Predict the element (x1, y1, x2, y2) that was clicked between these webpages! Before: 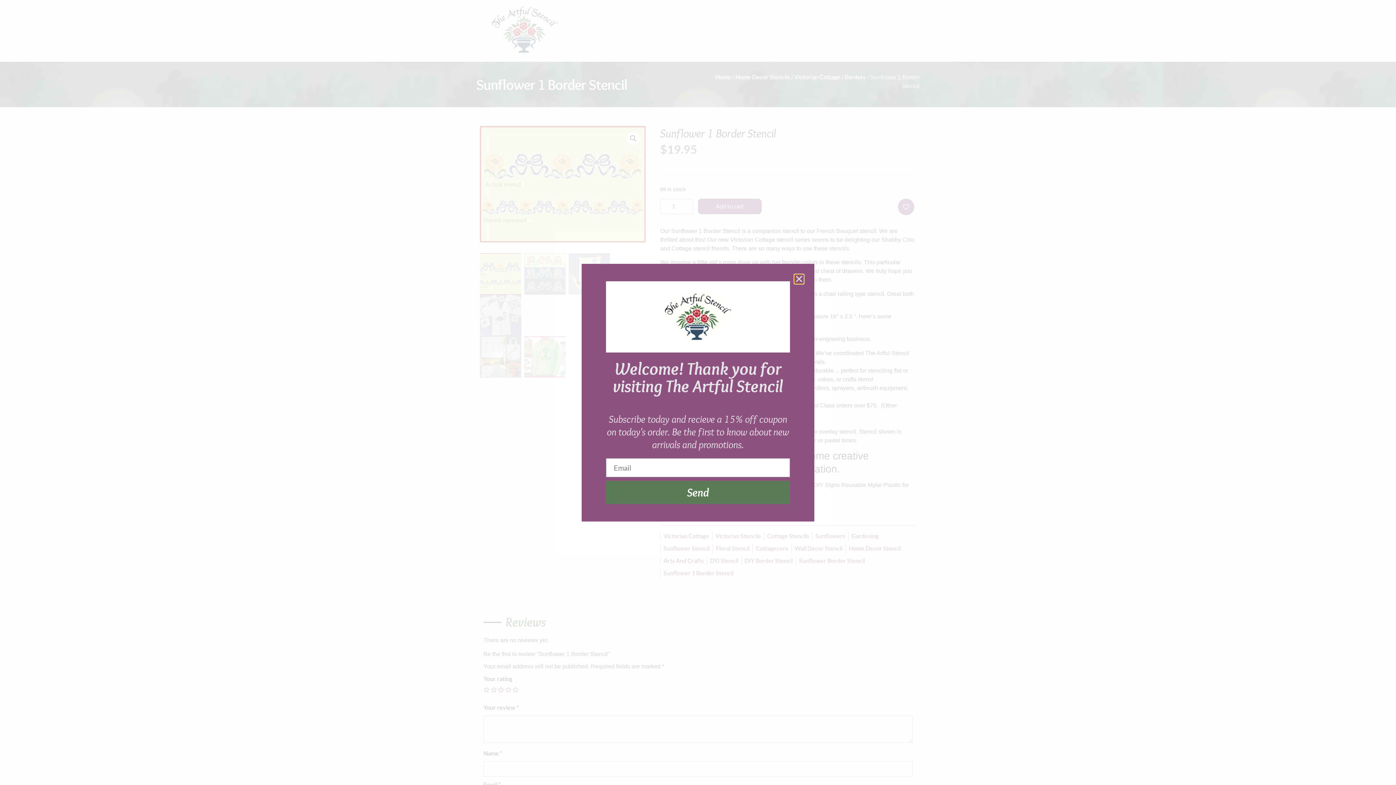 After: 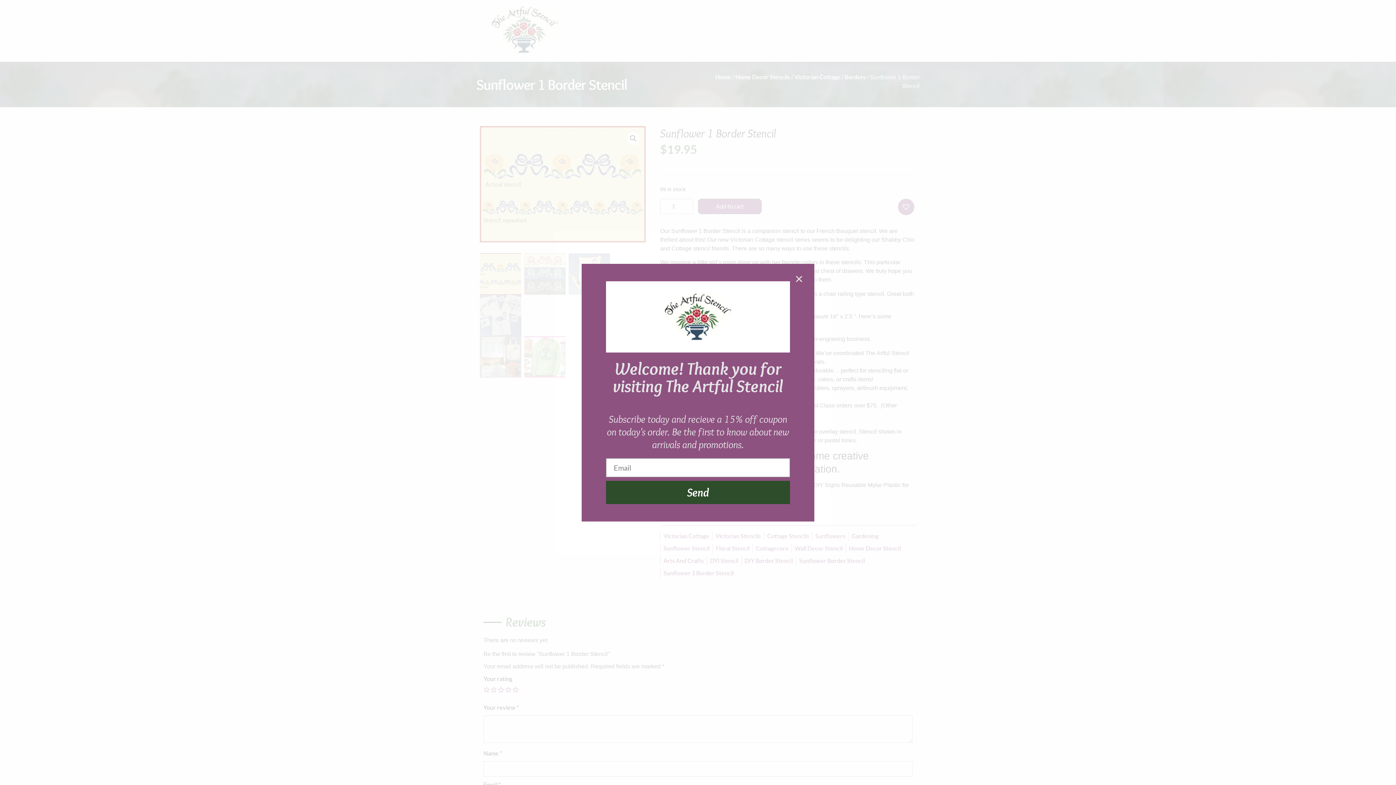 Action: bbox: (606, 480, 790, 504) label: Send